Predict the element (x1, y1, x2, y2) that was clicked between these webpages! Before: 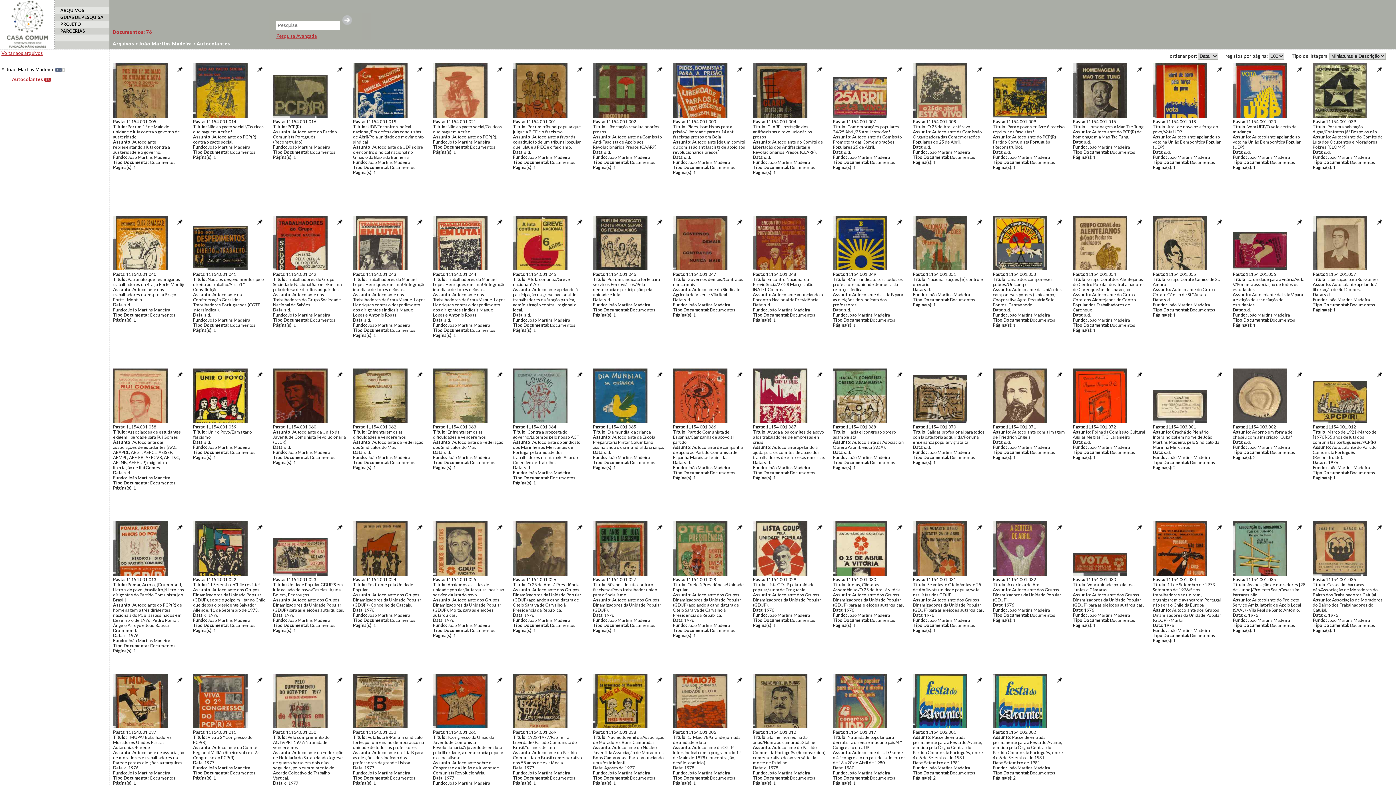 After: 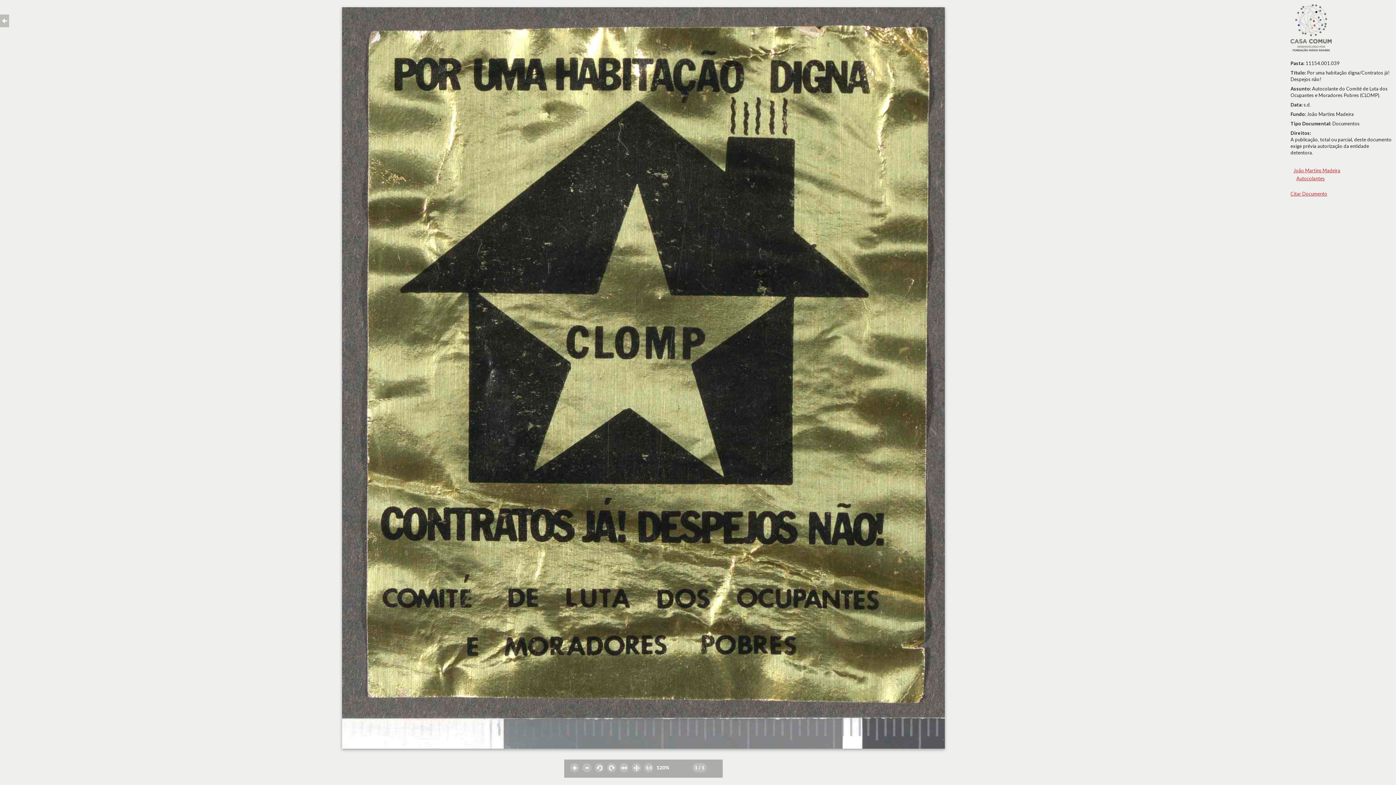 Action: bbox: (1313, 63, 1367, 130)